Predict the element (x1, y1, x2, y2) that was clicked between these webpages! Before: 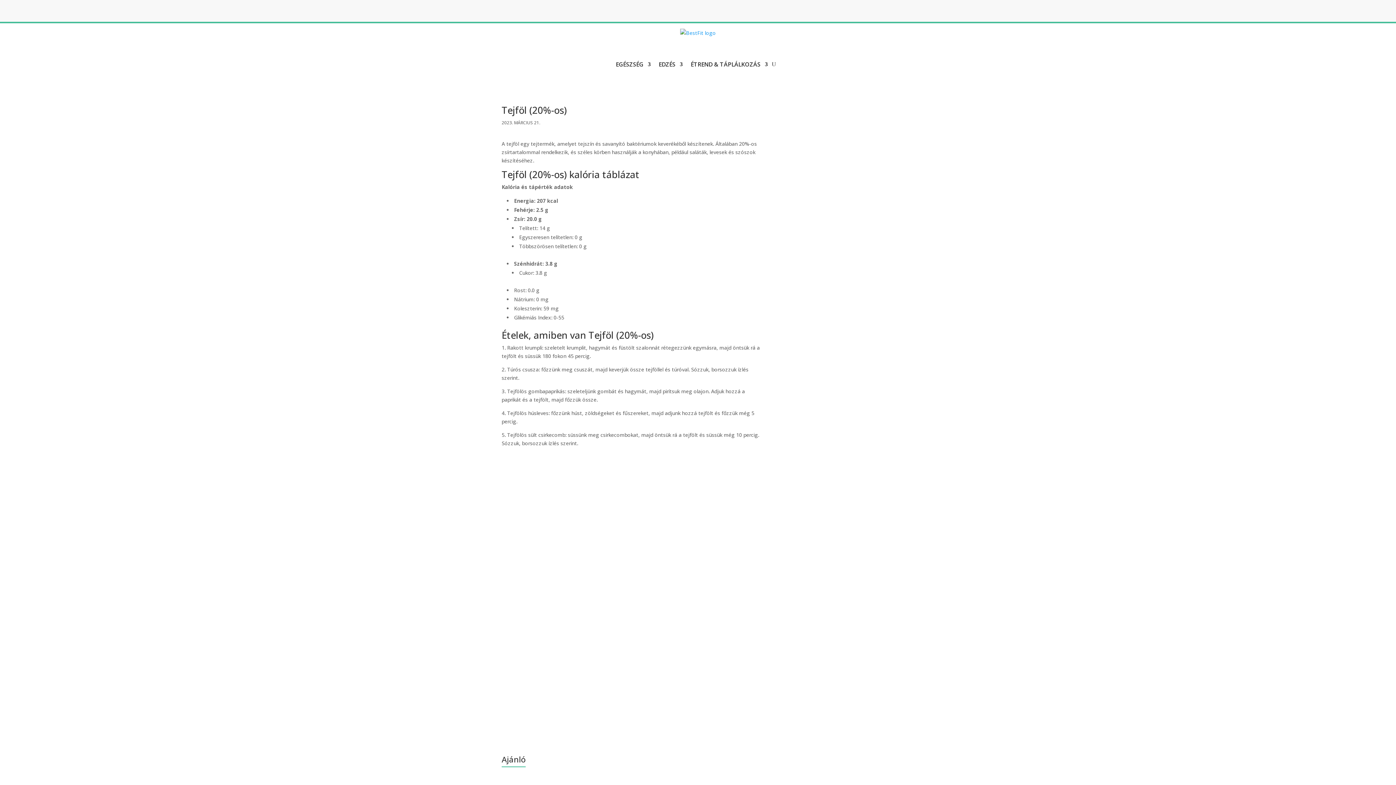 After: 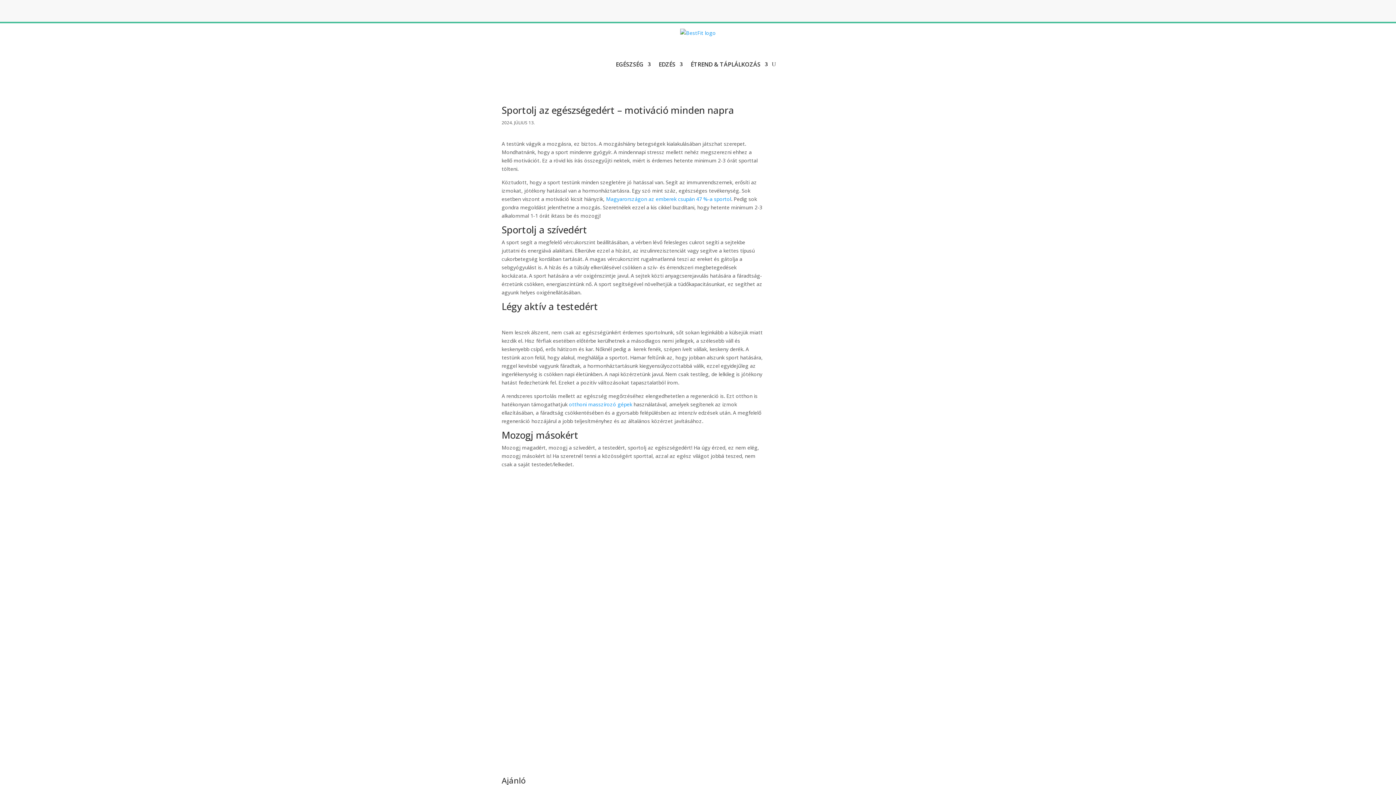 Action: bbox: (501, 778, 894, 786)